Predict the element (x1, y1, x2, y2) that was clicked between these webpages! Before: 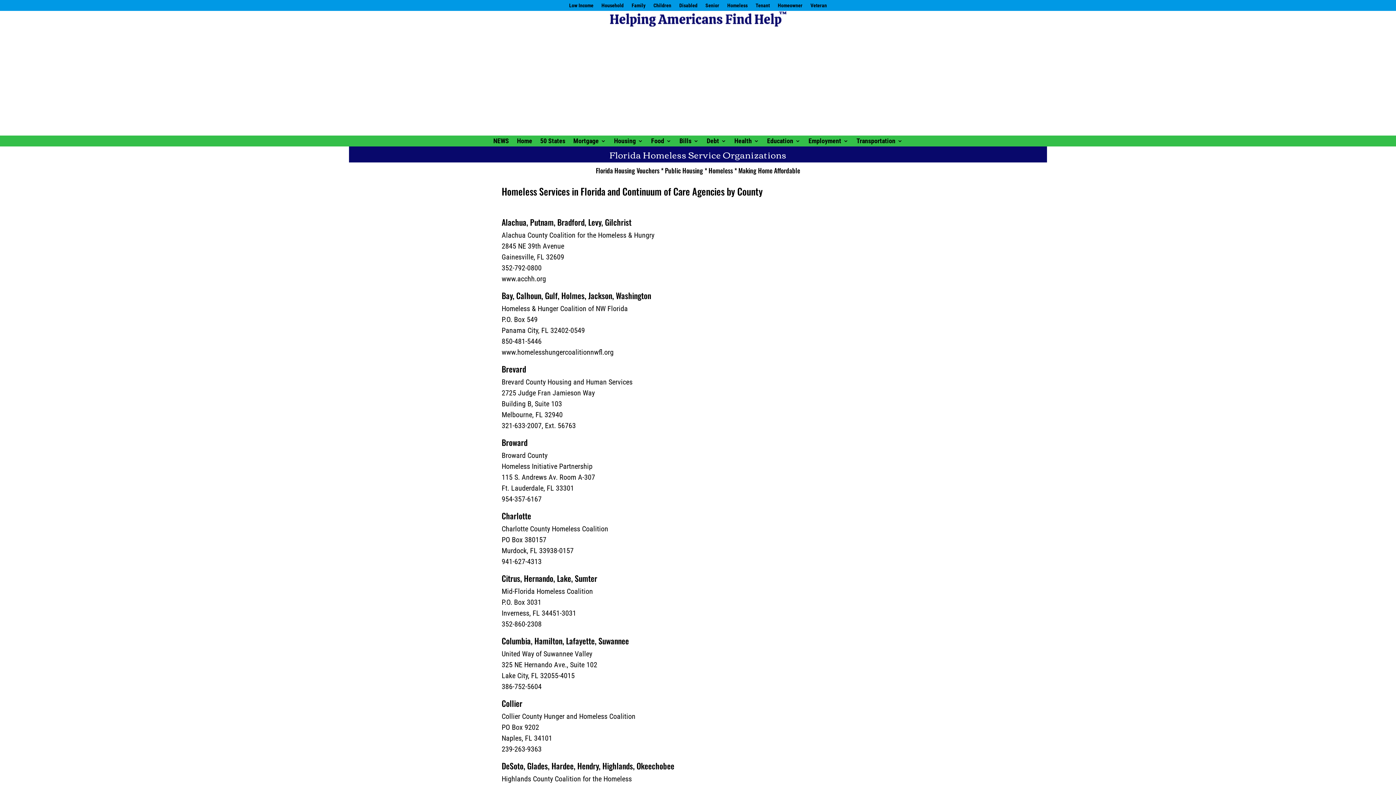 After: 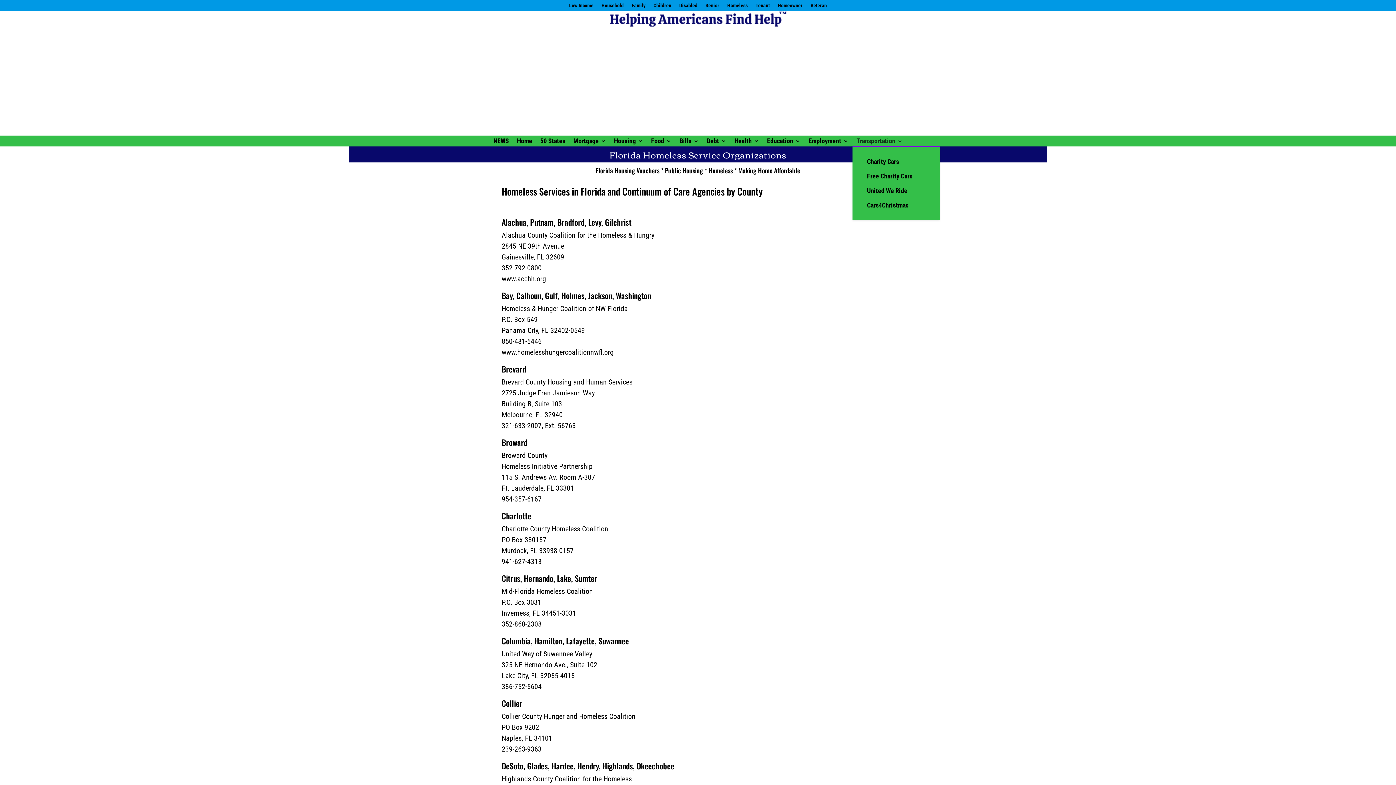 Action: bbox: (856, 138, 902, 146) label: Transportation